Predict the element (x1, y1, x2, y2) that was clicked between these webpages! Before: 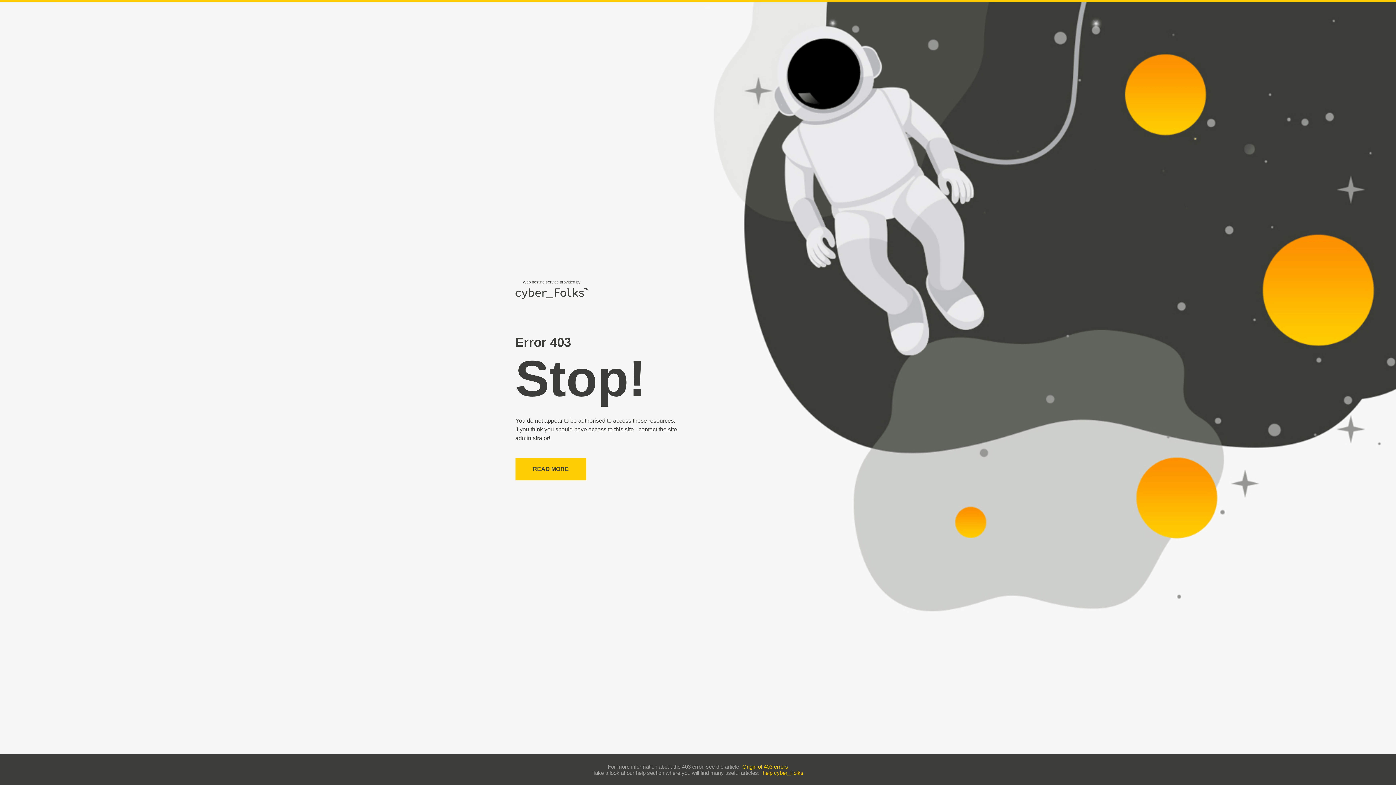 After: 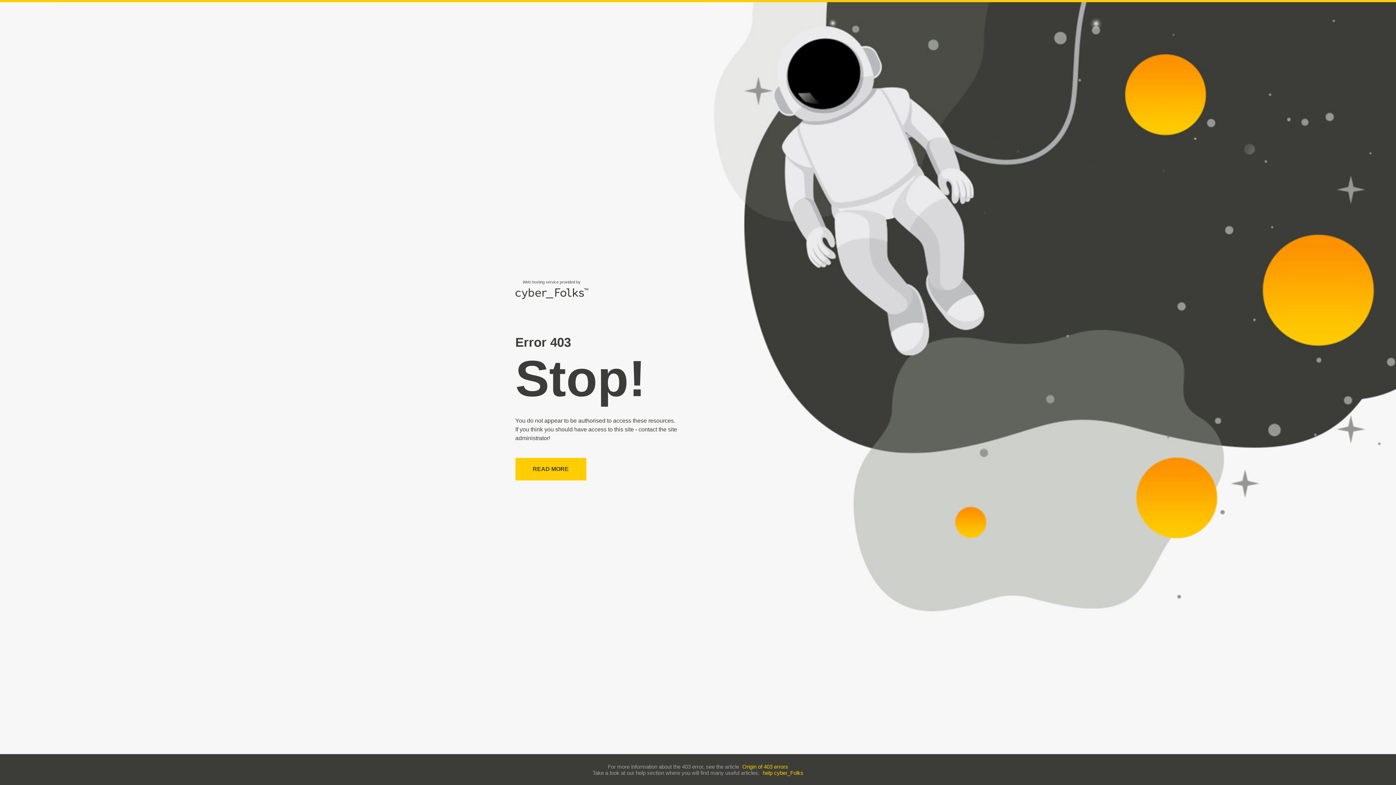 Action: label: help cyber_Folks bbox: (762, 770, 803, 776)